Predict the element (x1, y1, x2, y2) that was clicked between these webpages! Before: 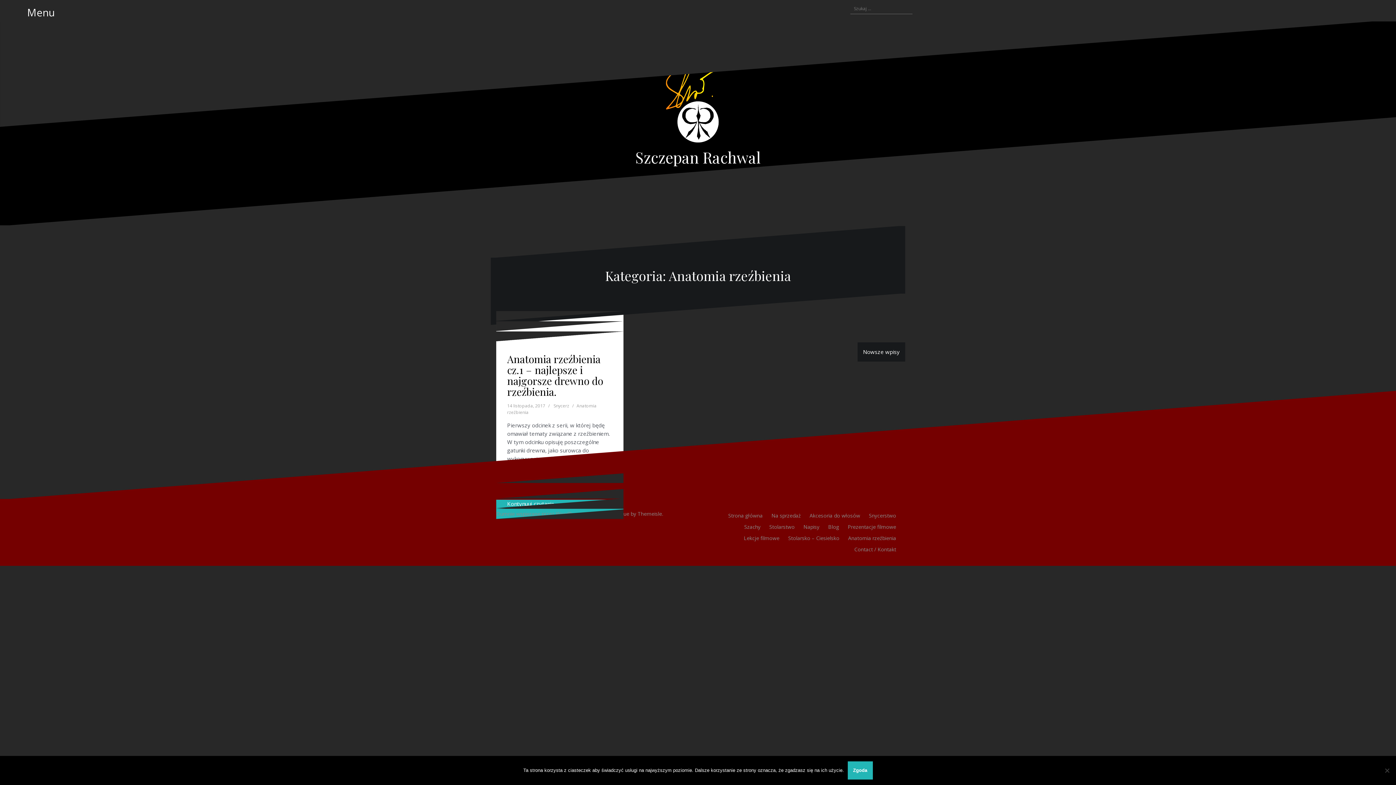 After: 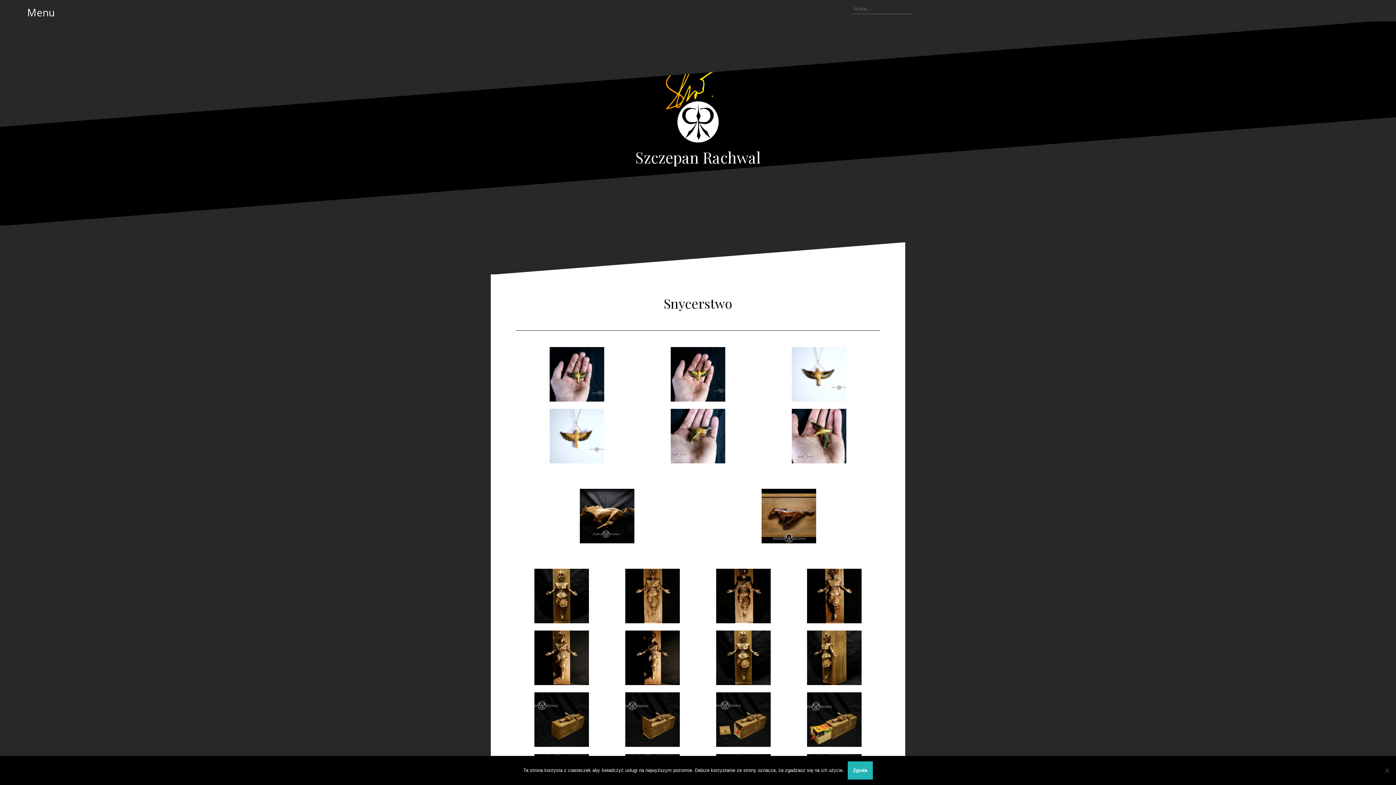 Action: bbox: (869, 512, 896, 519) label: Snycerstwo